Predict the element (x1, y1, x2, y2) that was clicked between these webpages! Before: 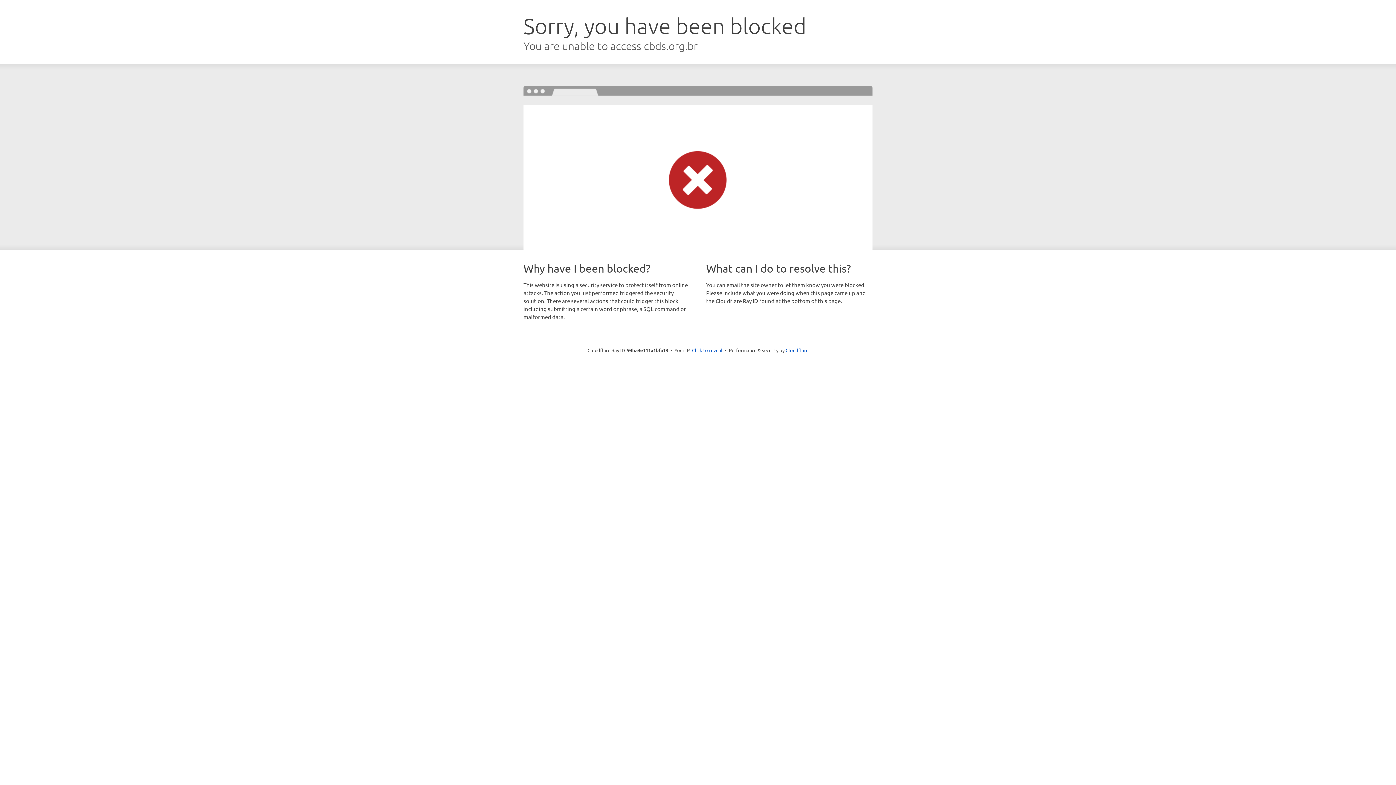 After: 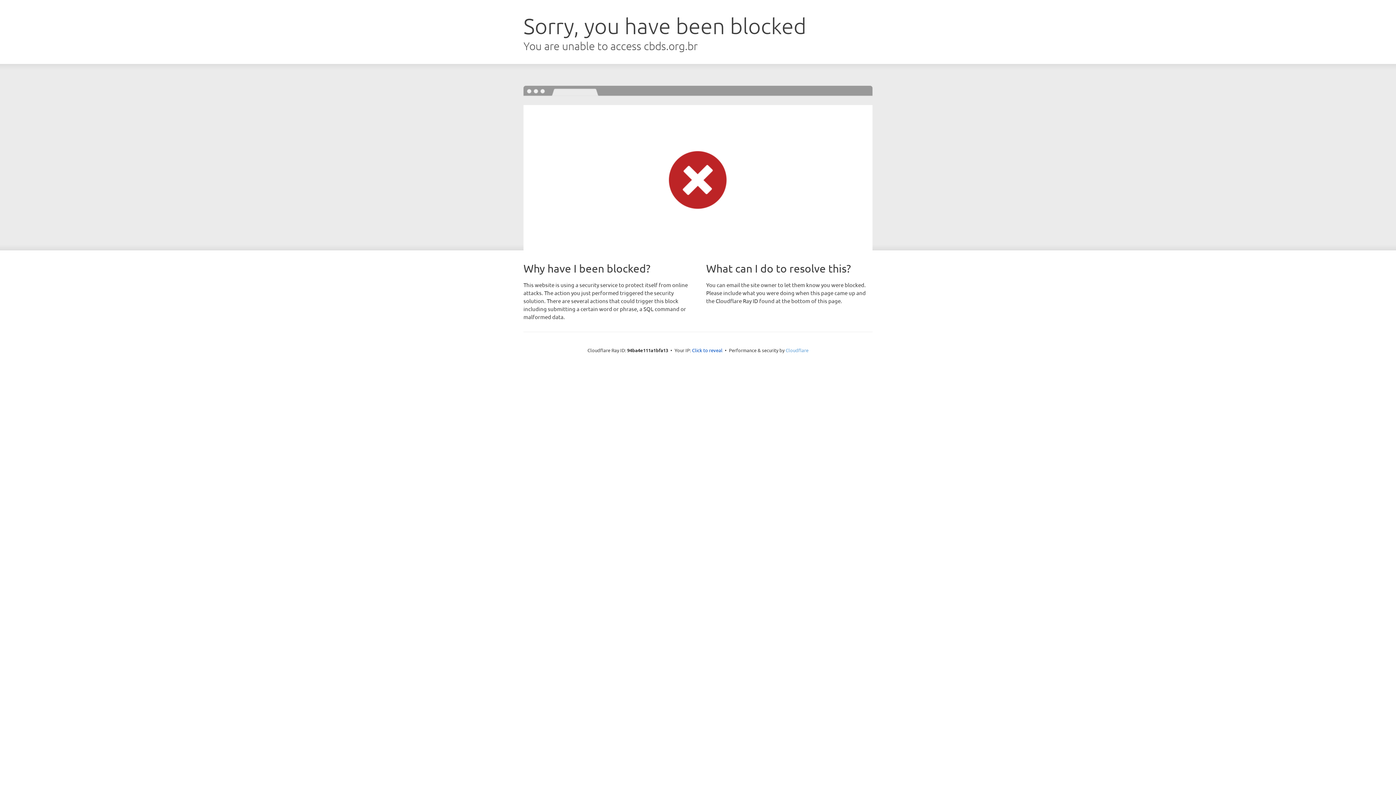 Action: bbox: (785, 347, 808, 353) label: Cloudflare